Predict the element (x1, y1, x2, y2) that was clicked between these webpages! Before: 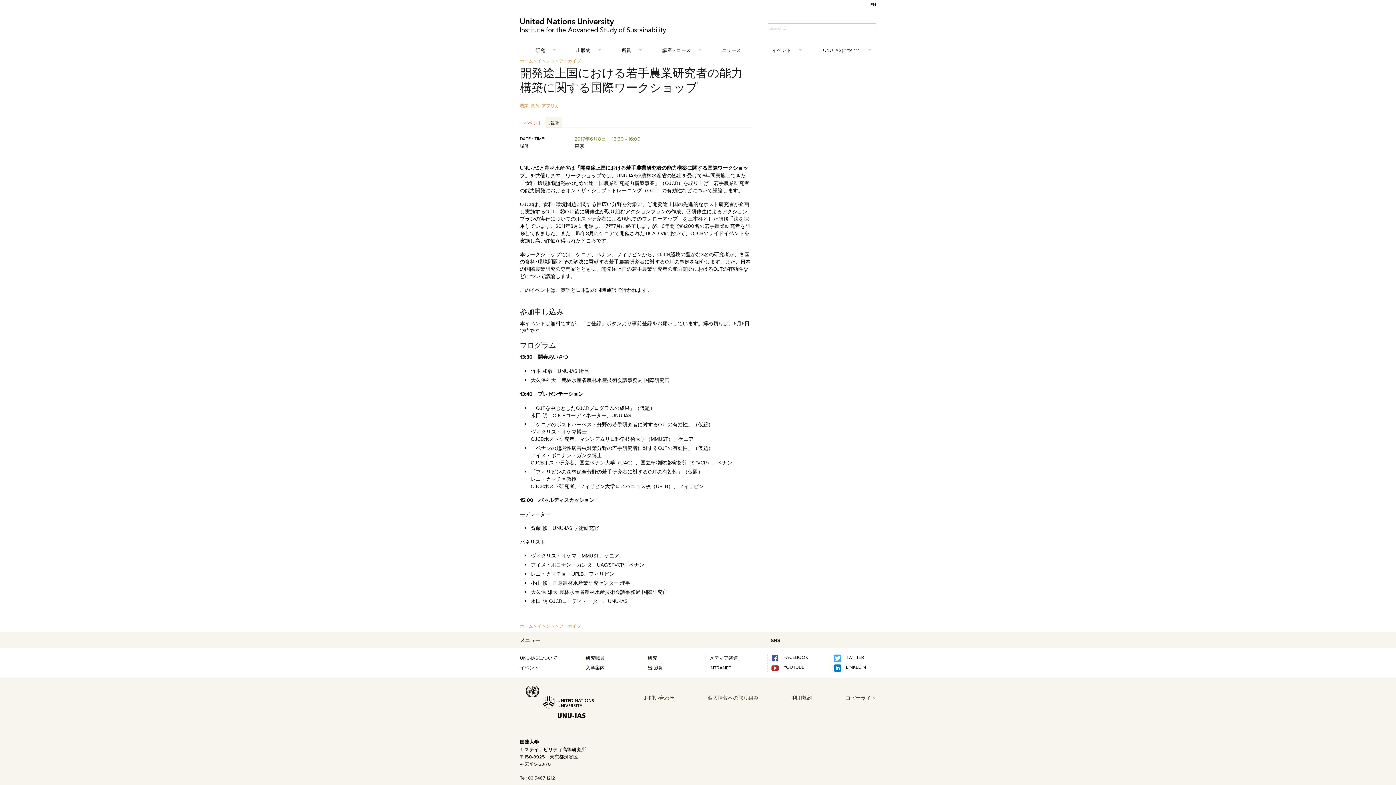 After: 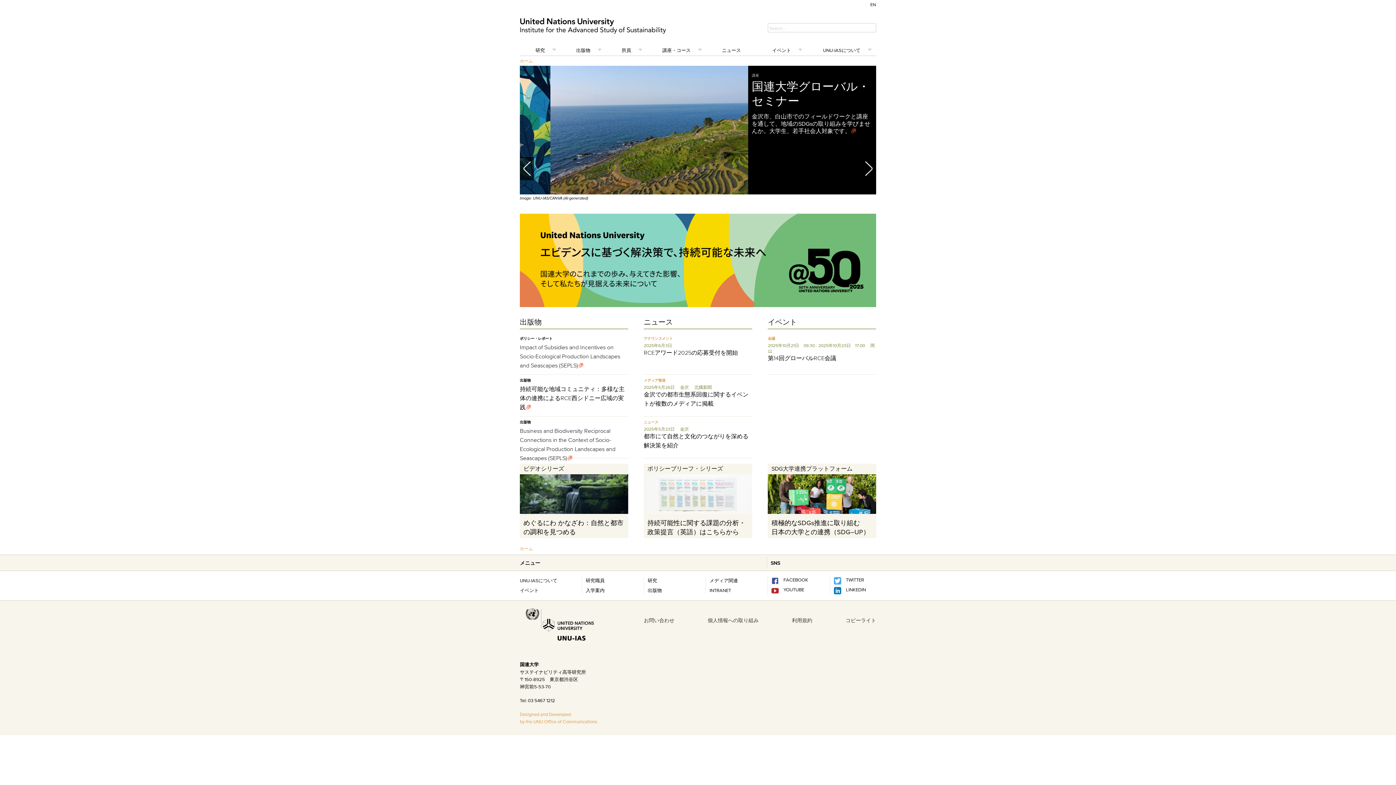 Action: bbox: (520, 8, 752, 41)